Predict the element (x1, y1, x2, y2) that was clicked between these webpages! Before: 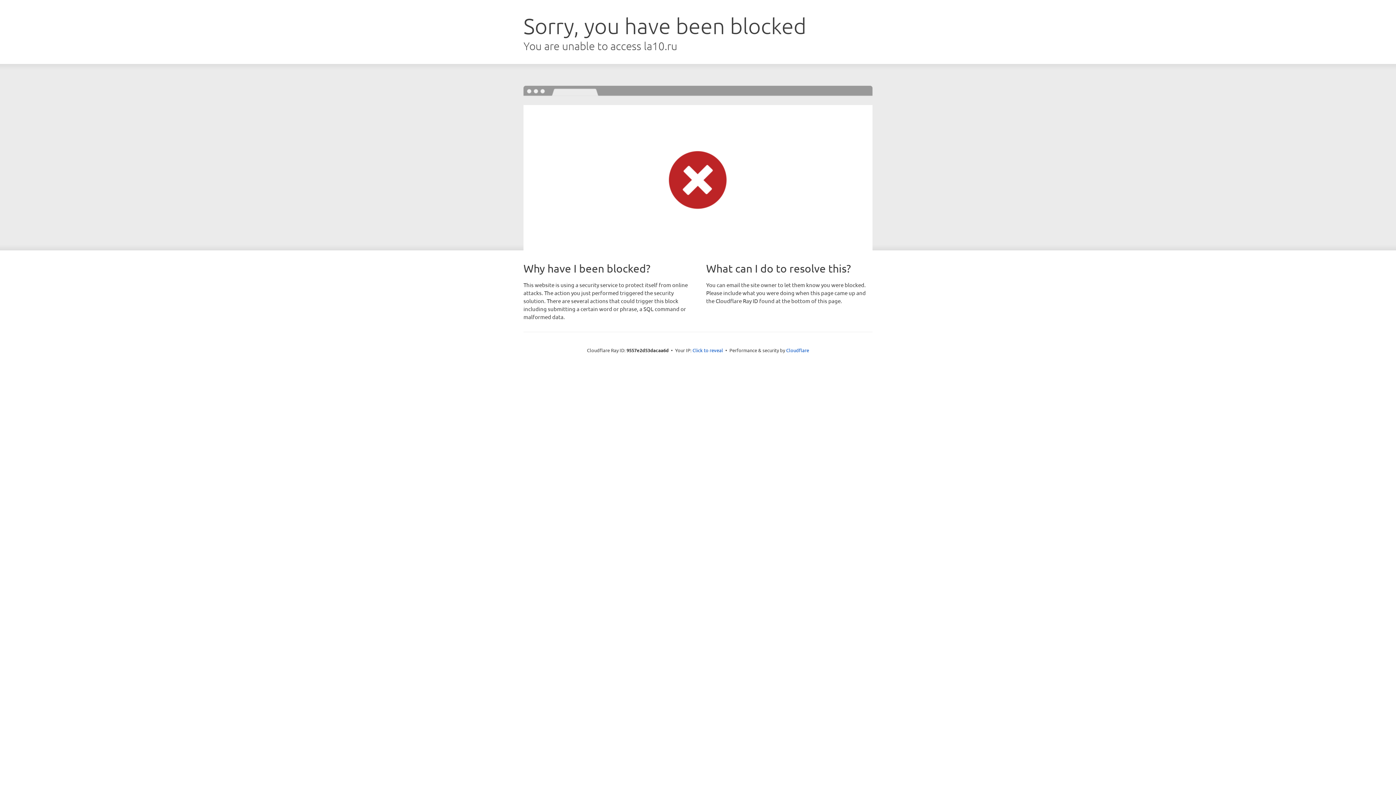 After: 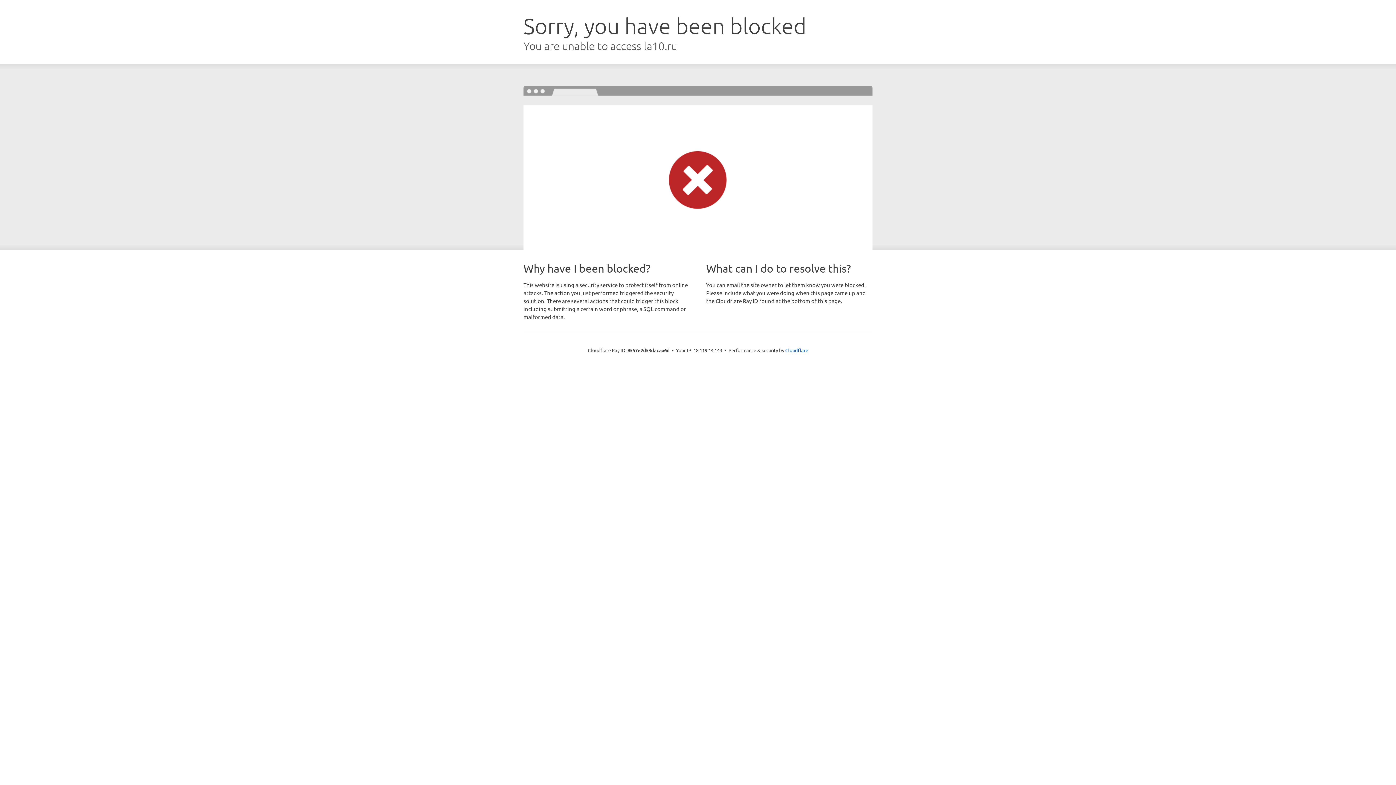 Action: label: Click to reveal bbox: (692, 346, 723, 353)